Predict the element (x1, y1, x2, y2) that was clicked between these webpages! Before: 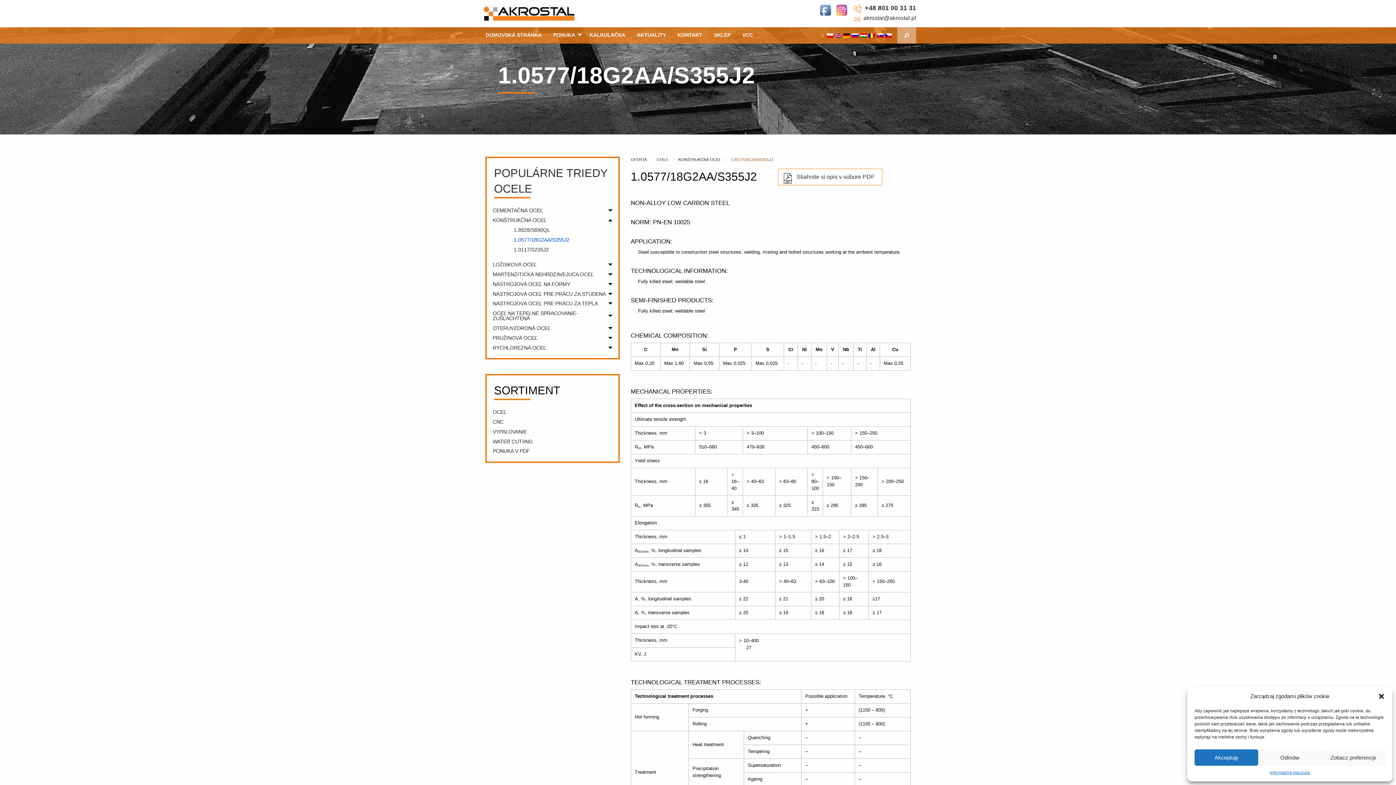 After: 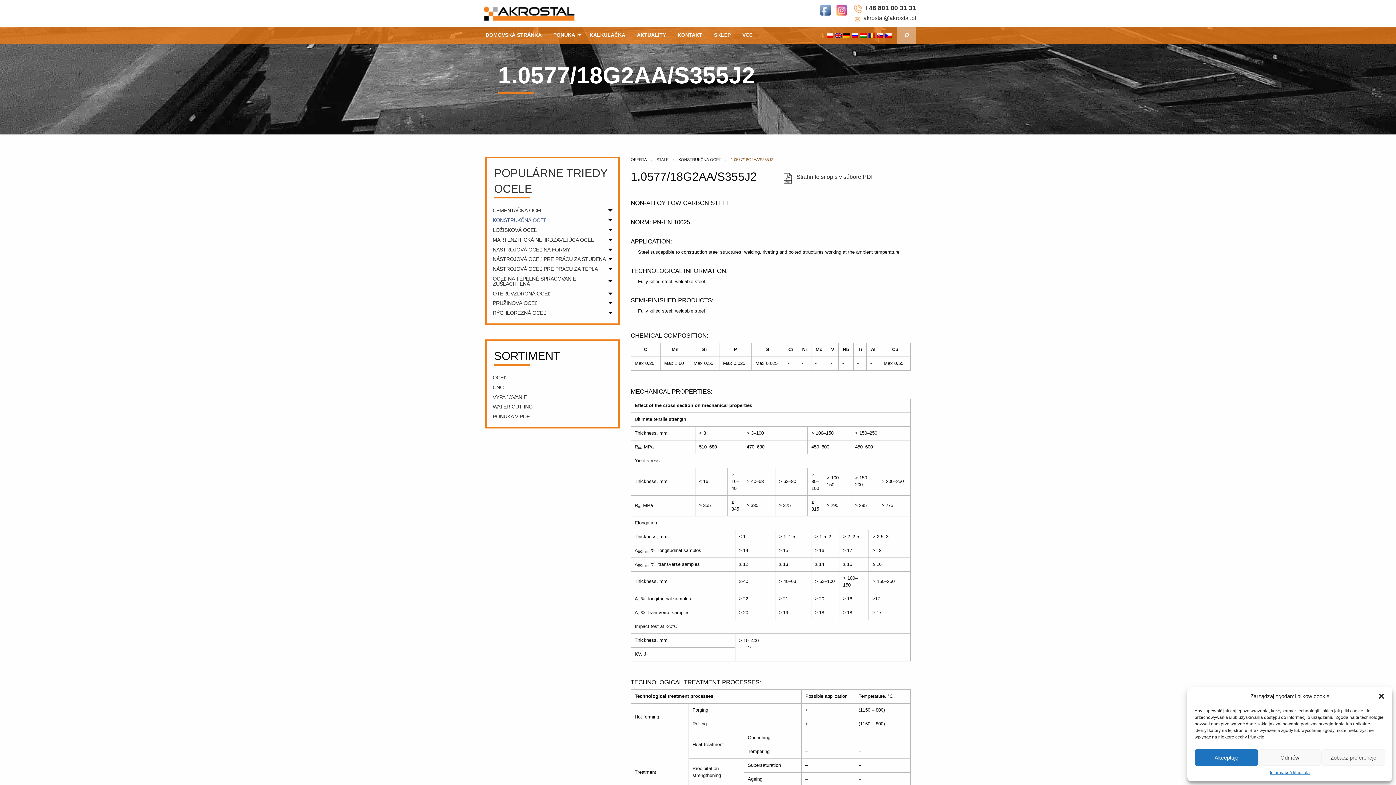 Action: label: KONŠTRUKČNÁ OCEĽ bbox: (490, 215, 618, 225)